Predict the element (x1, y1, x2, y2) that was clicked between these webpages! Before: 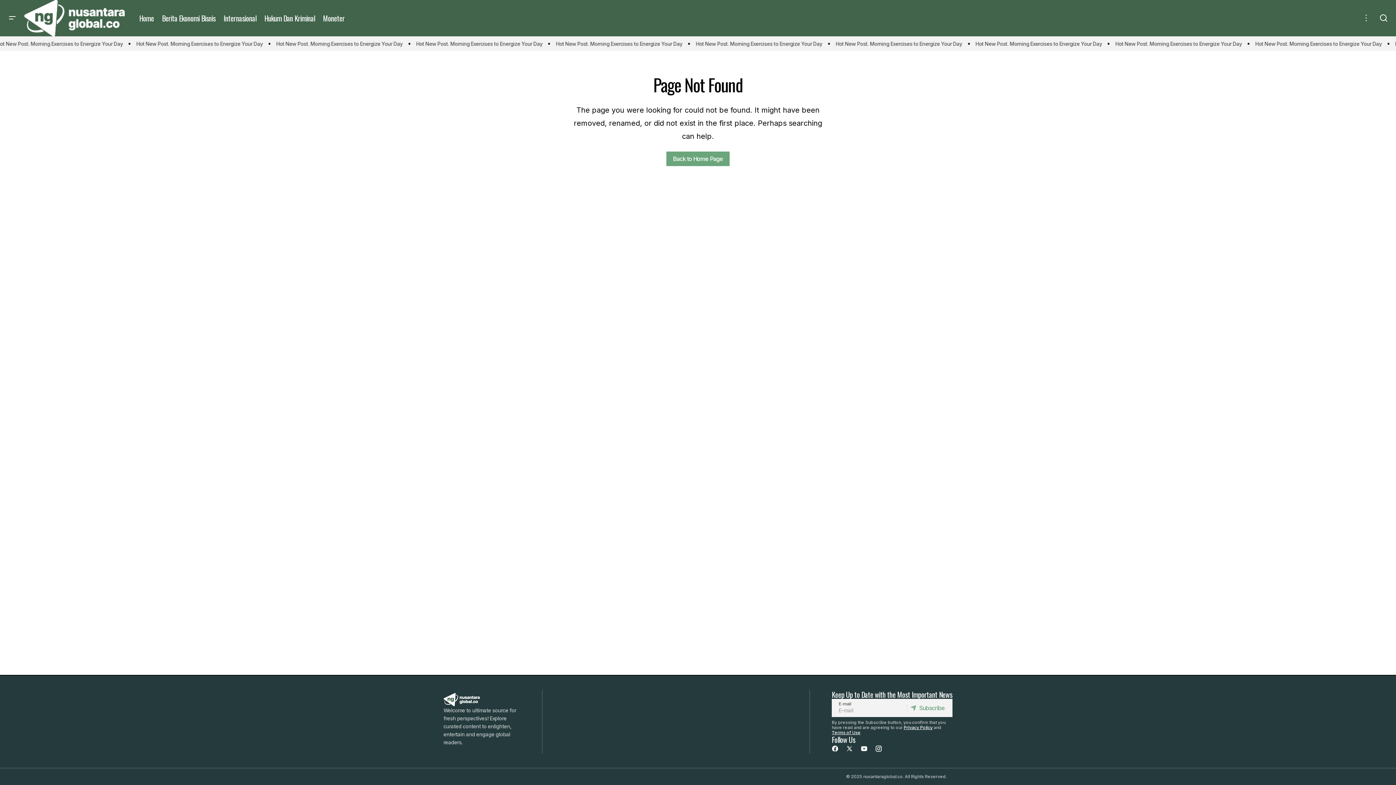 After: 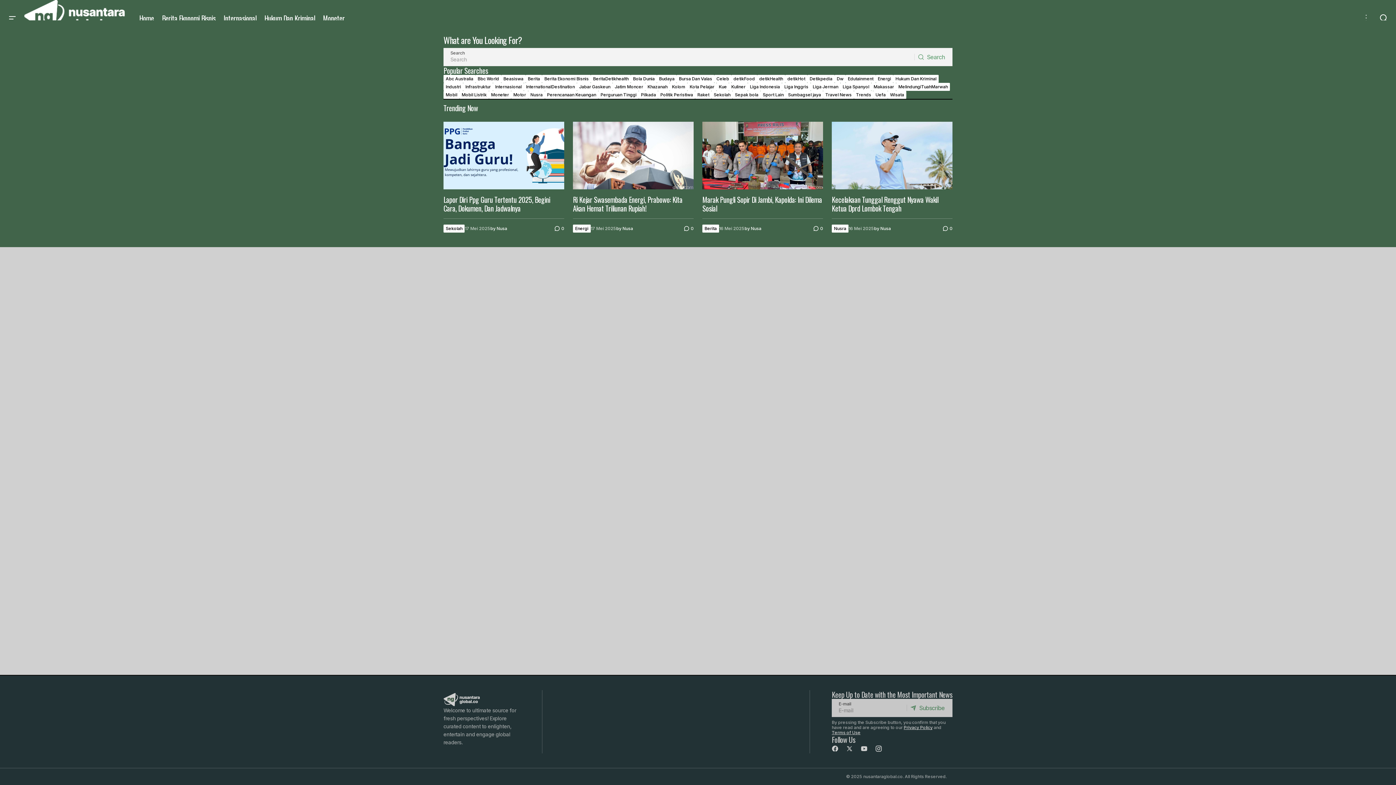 Action: label: Search bbox: (1375, 0, 1392, 36)